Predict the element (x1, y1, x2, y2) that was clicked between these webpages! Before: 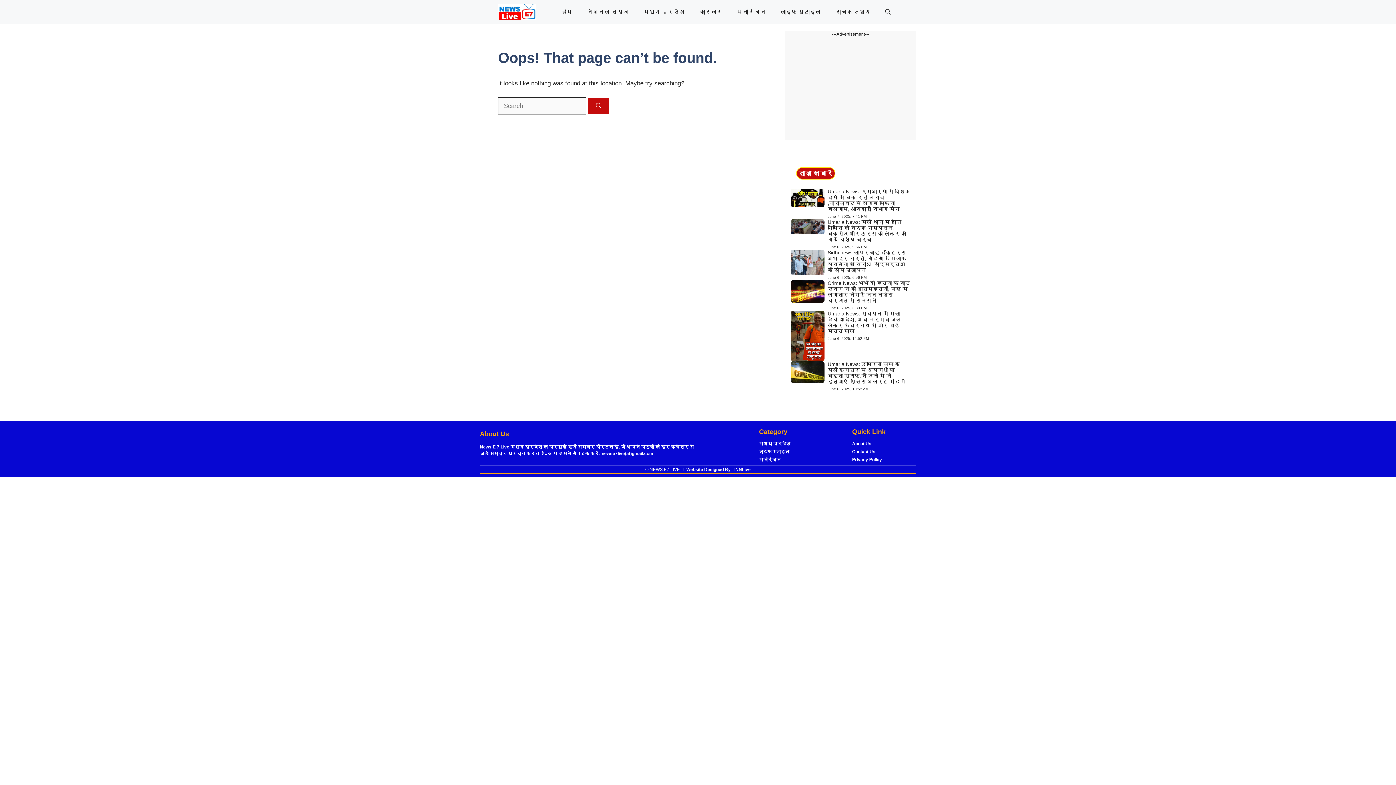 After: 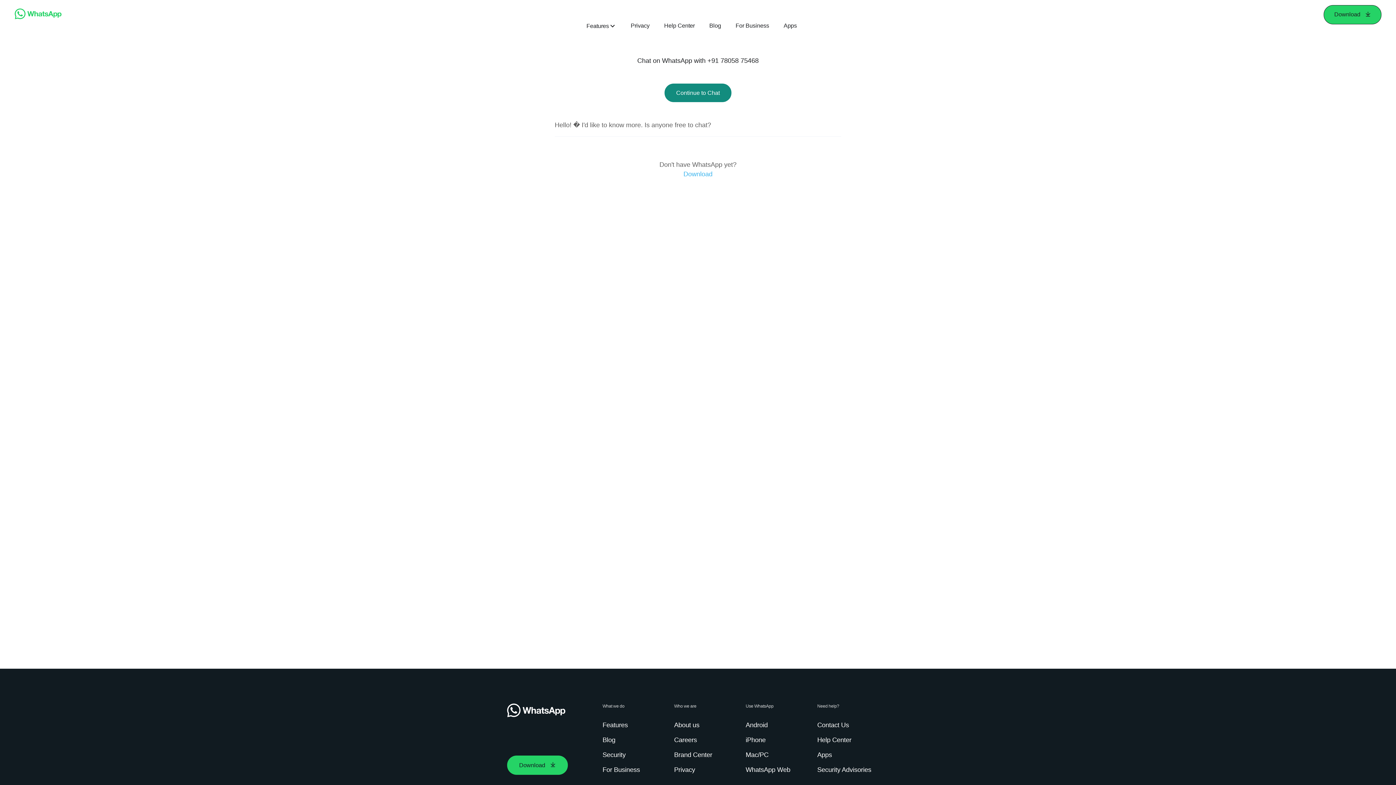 Action: bbox: (733, 467, 750, 472) label:  INNLive